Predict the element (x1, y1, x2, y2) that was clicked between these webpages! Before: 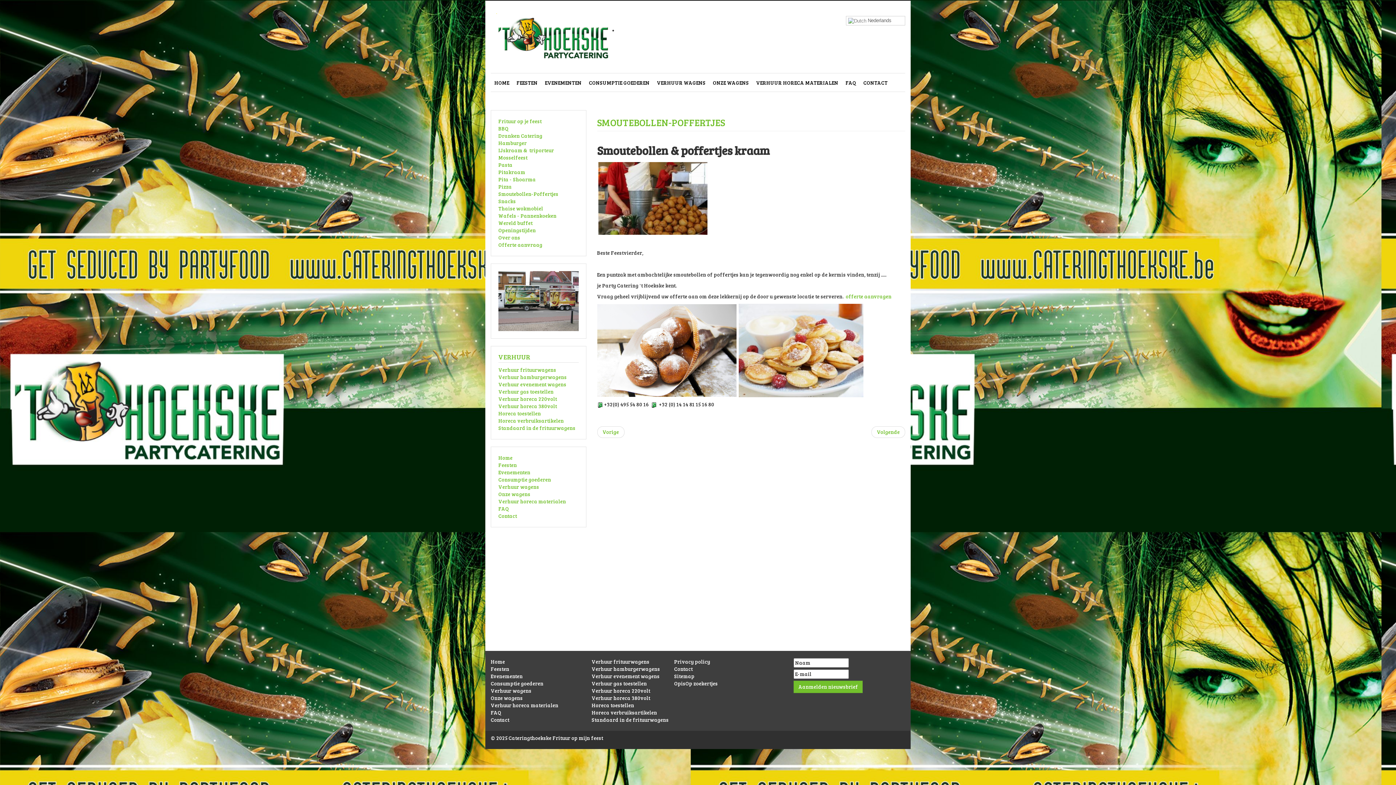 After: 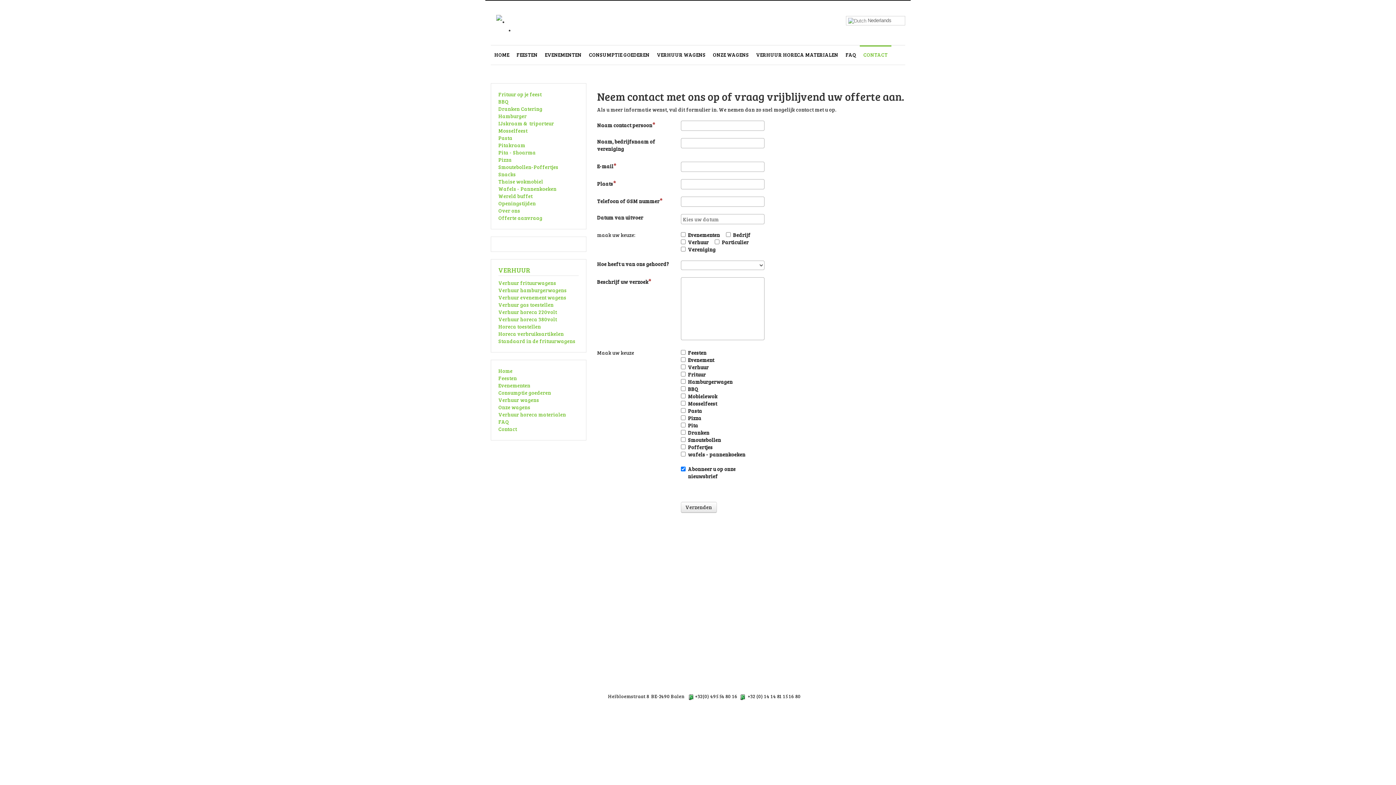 Action: bbox: (846, 293, 891, 300) label: offerte aanvragen